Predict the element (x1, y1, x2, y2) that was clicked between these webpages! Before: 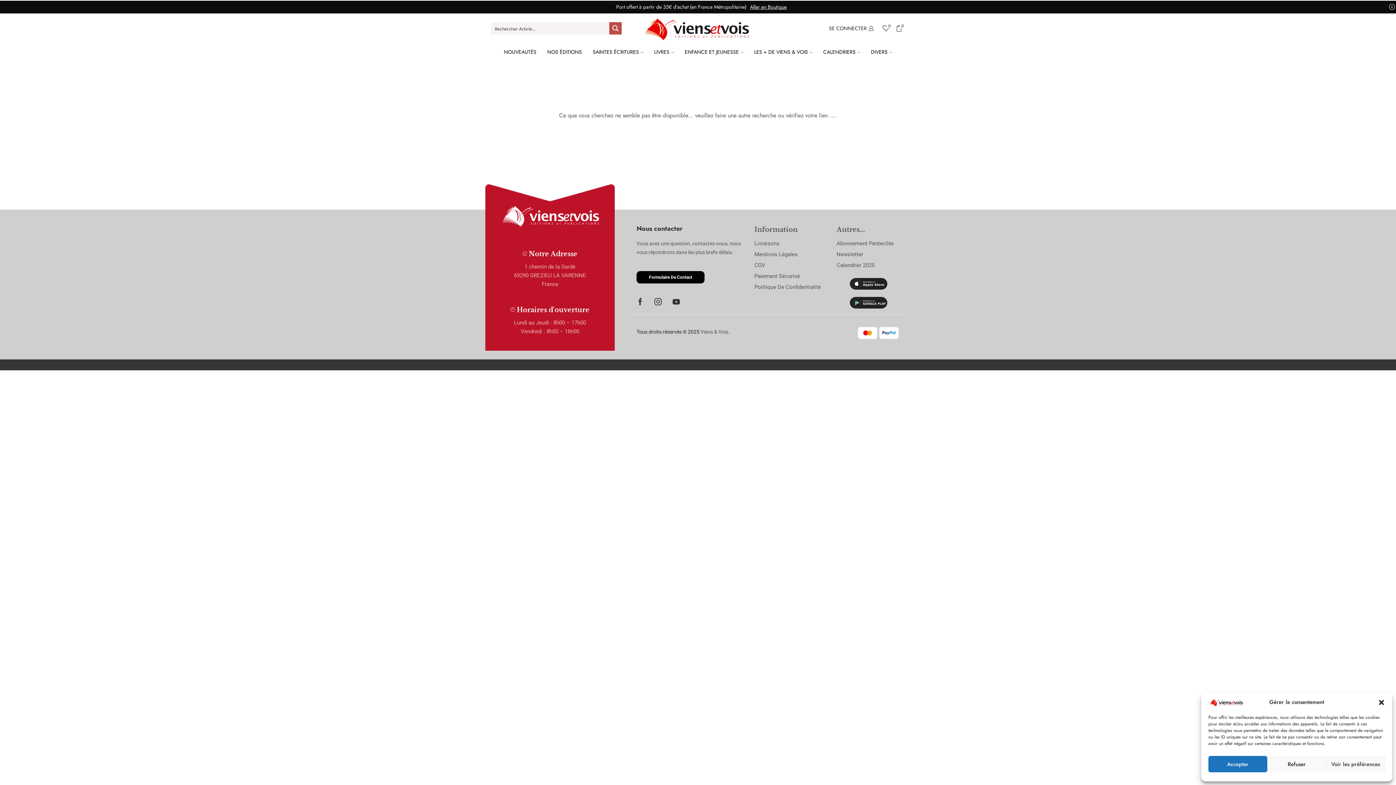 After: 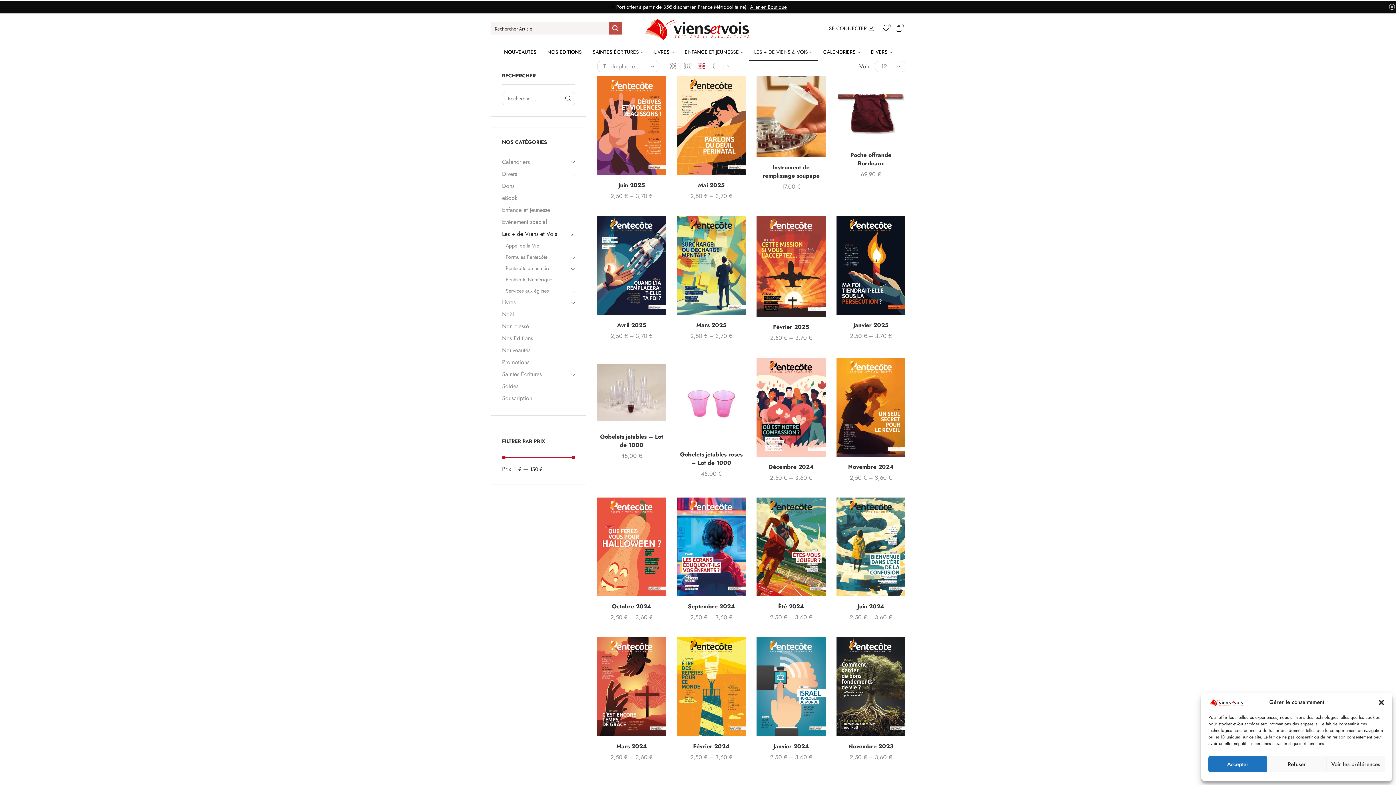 Action: label: LES + DE VIENS & VOIS bbox: (748, 42, 818, 61)